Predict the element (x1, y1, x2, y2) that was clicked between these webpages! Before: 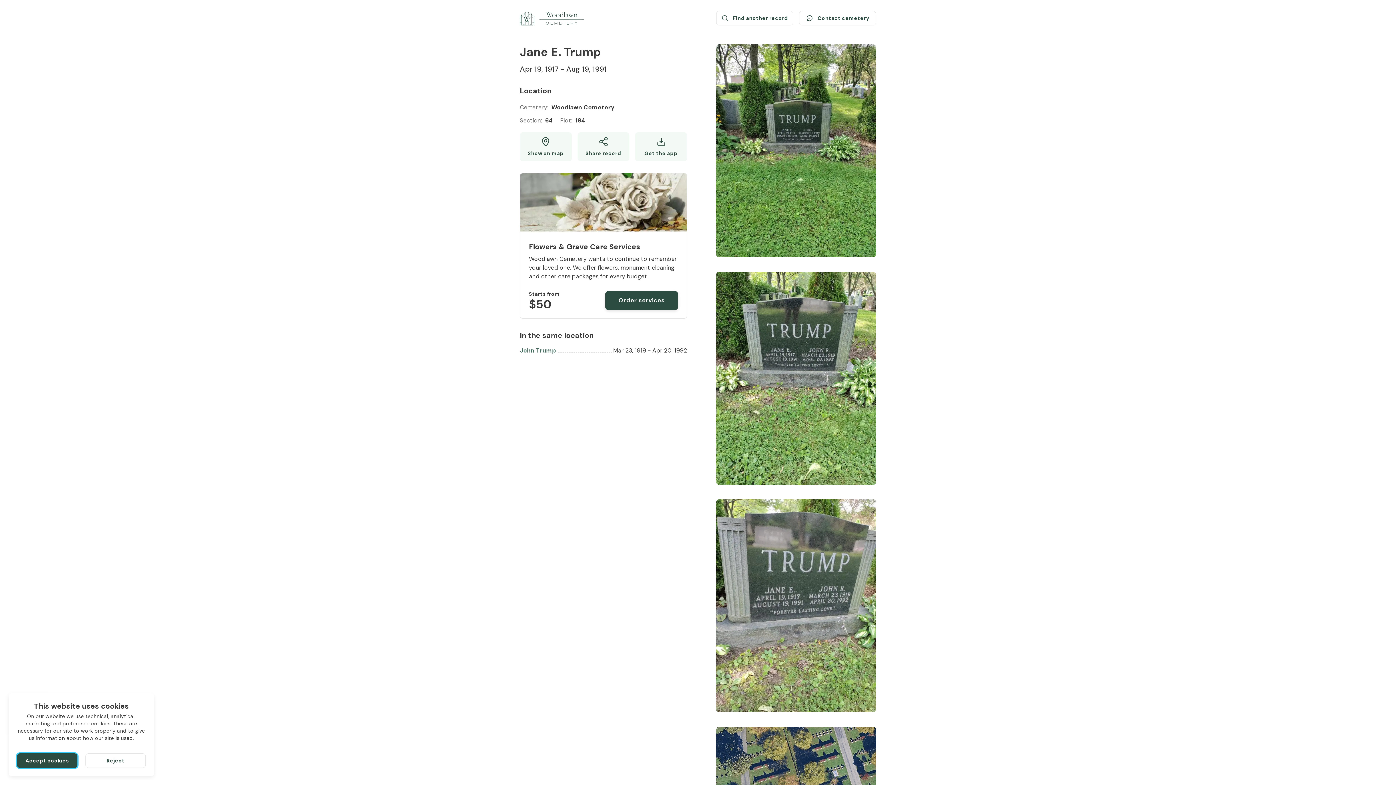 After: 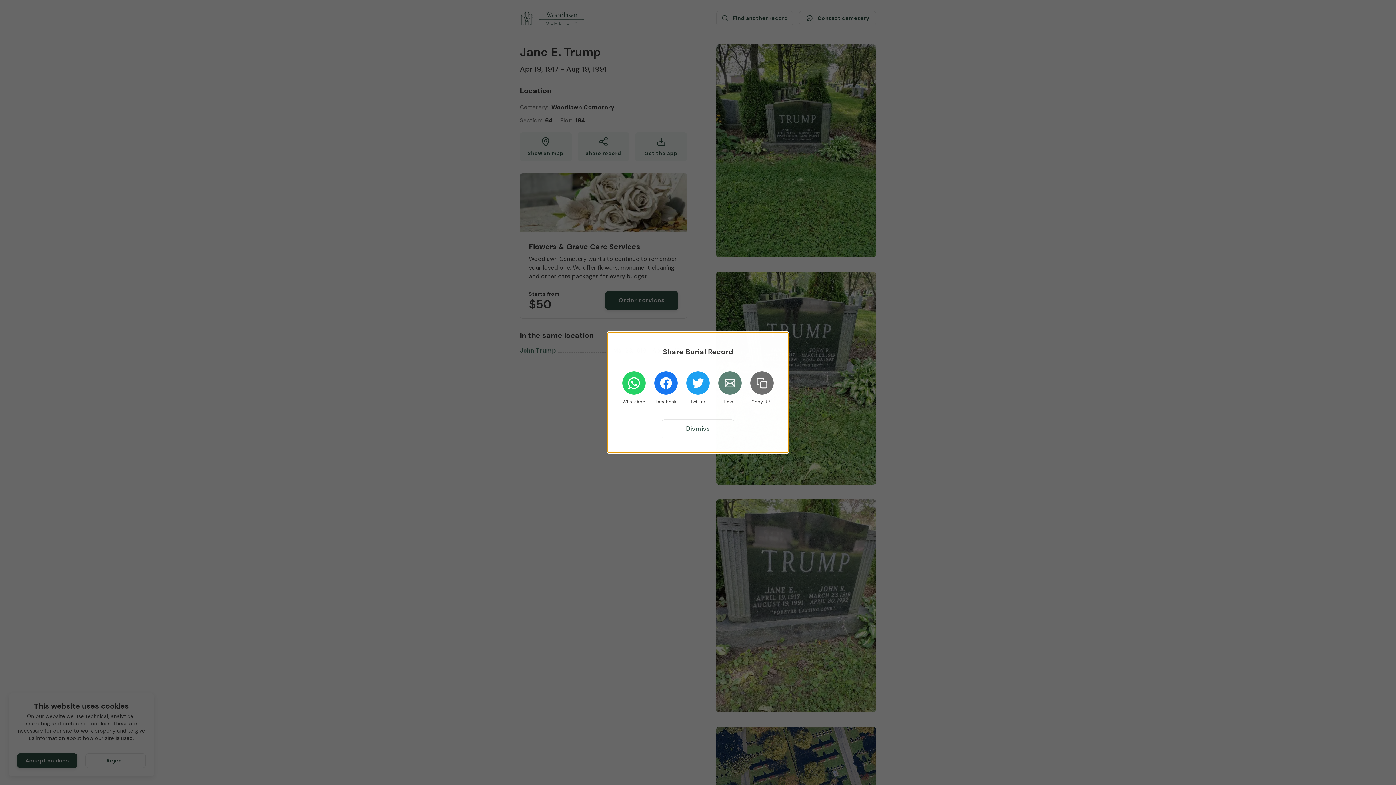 Action: bbox: (577, 132, 629, 161) label: Share